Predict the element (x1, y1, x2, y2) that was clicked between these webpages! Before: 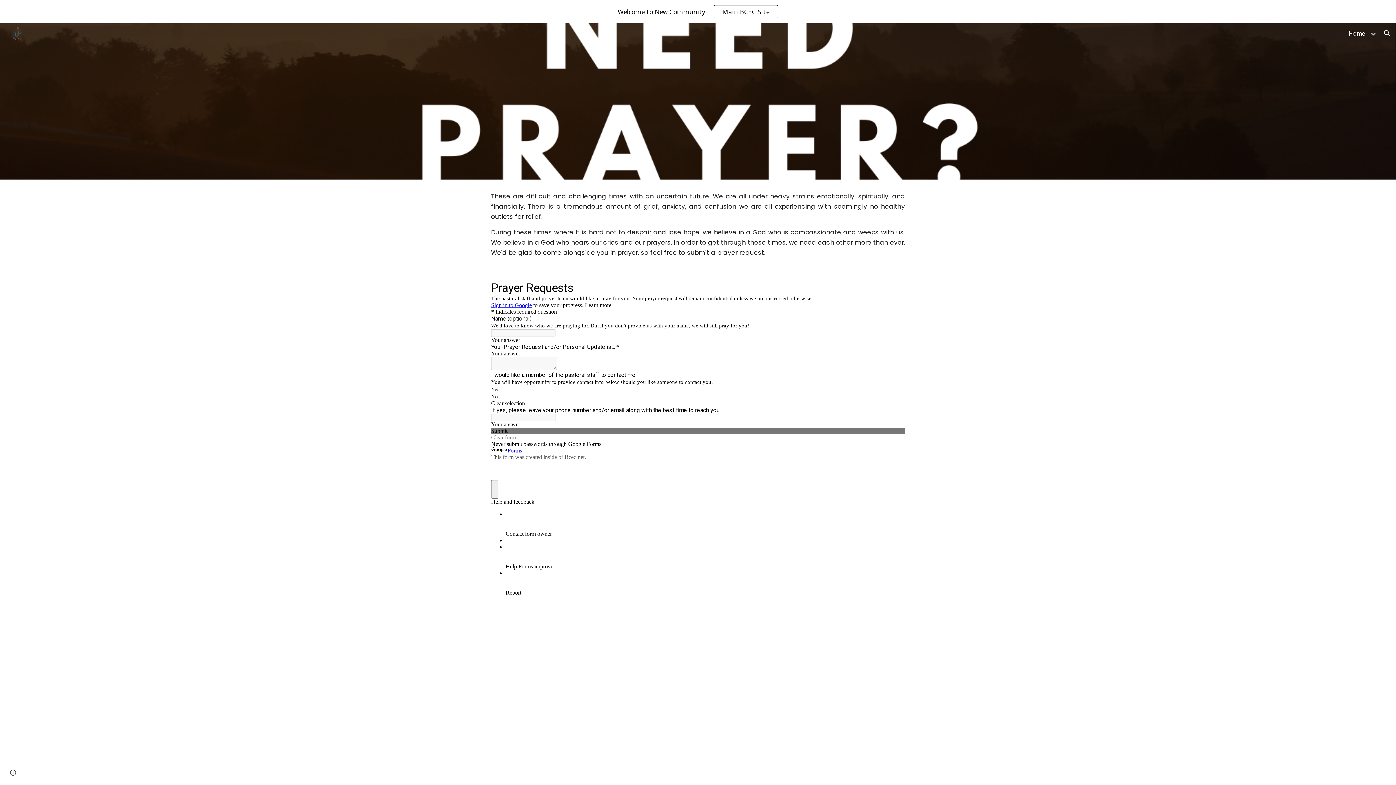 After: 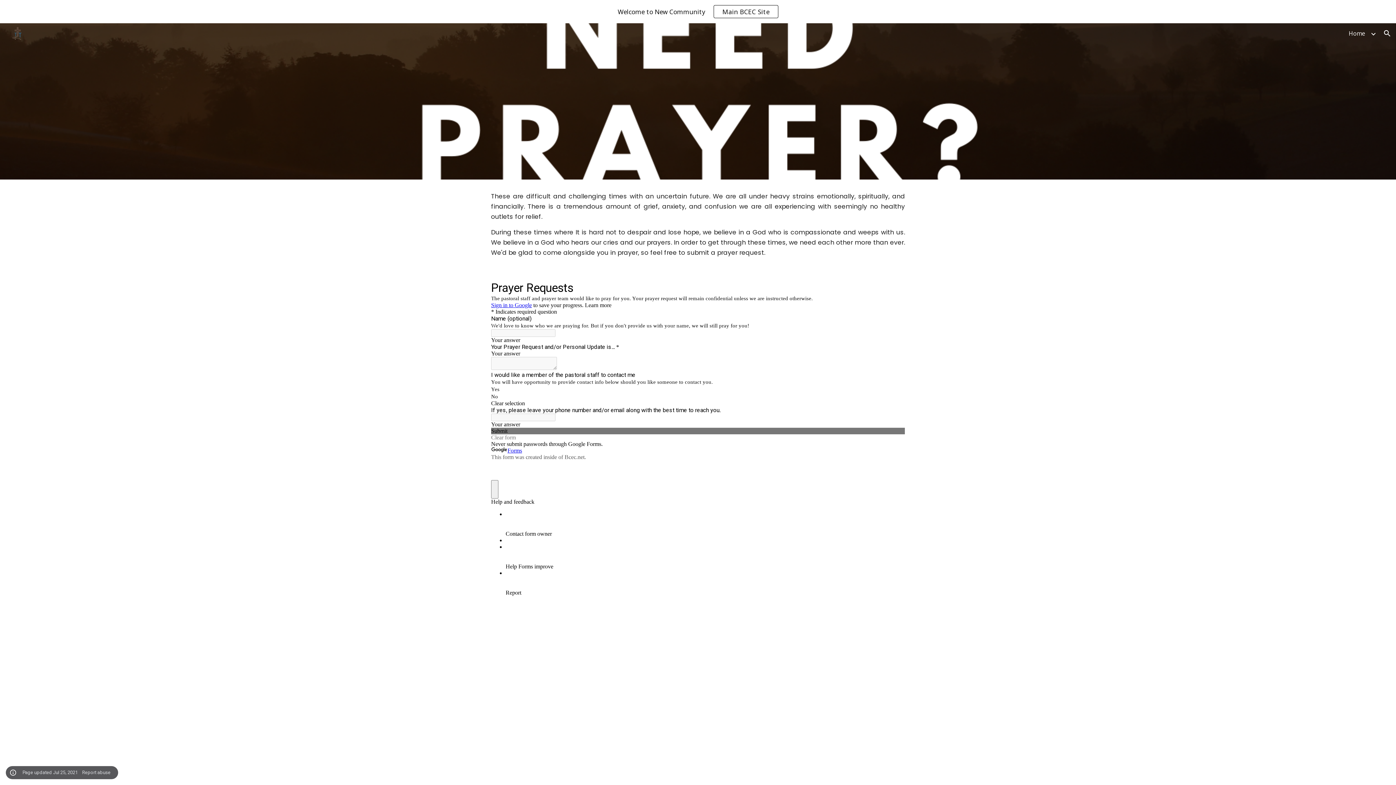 Action: bbox: (8, 768, 18, 778) label: Site actions